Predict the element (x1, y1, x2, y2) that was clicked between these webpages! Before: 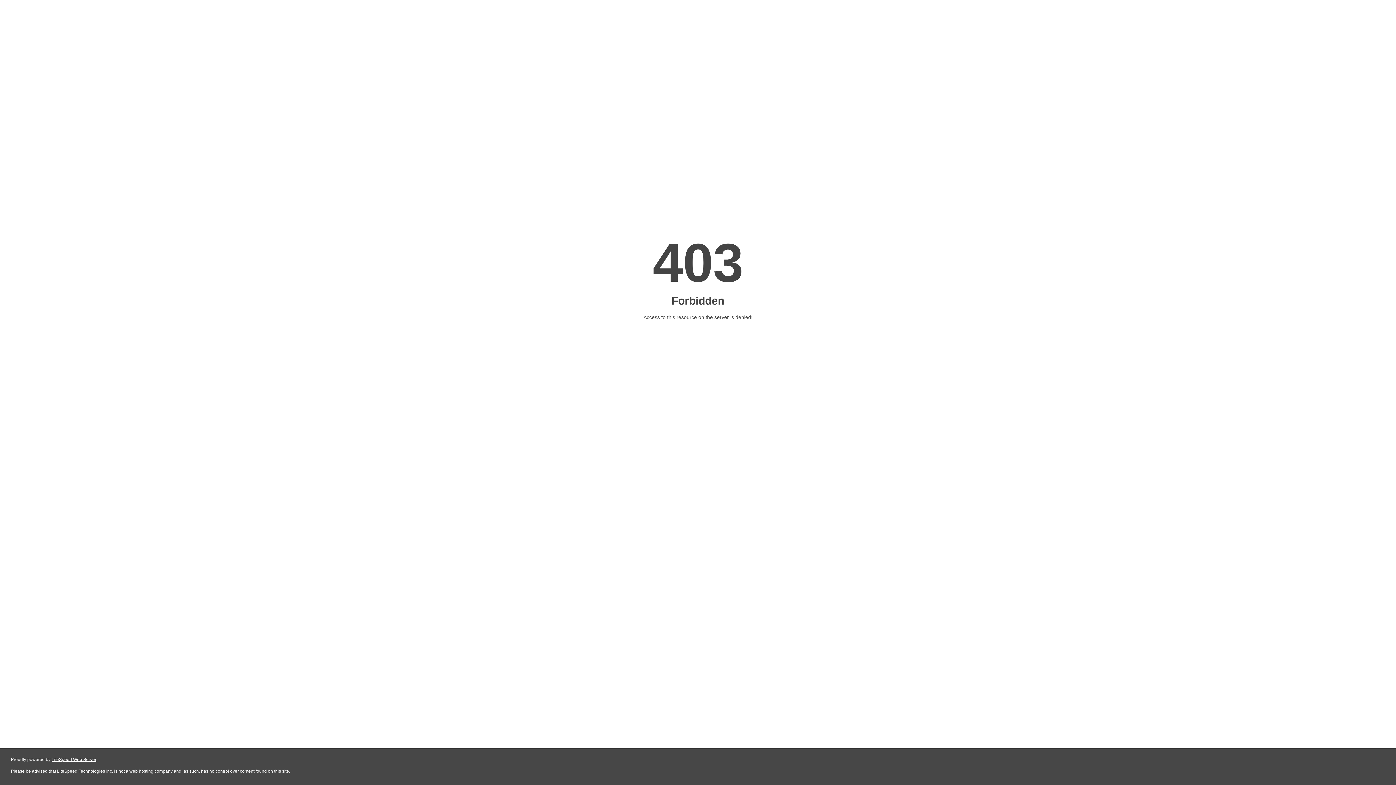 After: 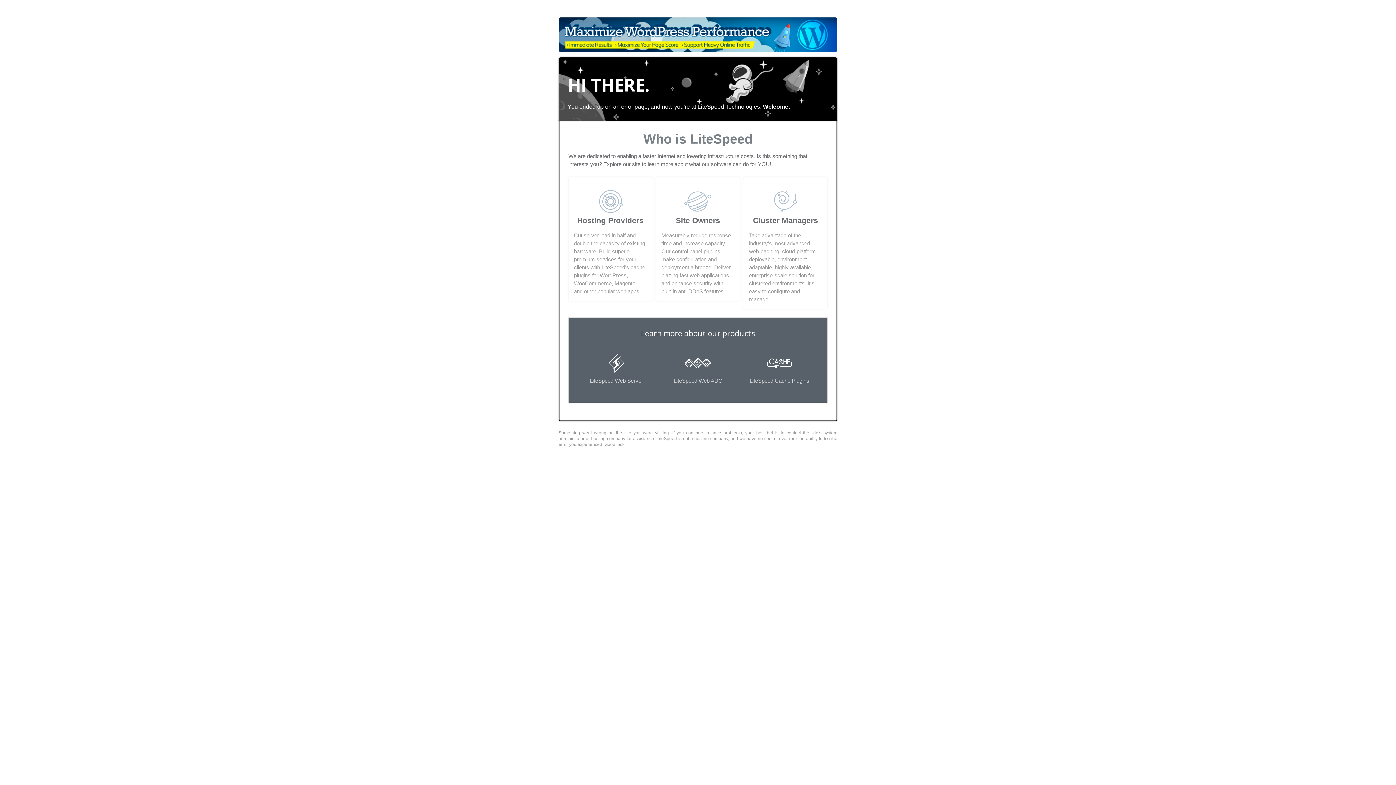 Action: label: LiteSpeed Web Server bbox: (51, 757, 96, 762)